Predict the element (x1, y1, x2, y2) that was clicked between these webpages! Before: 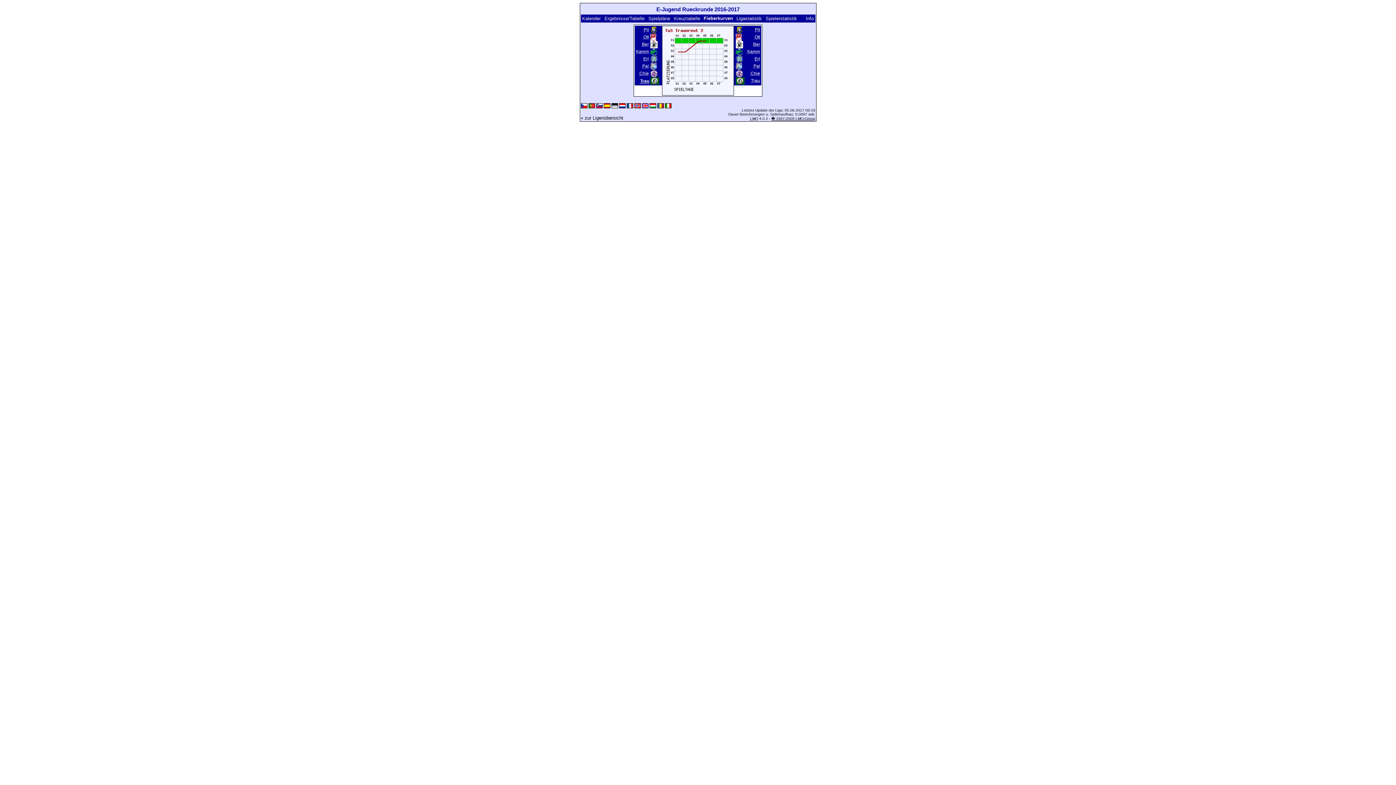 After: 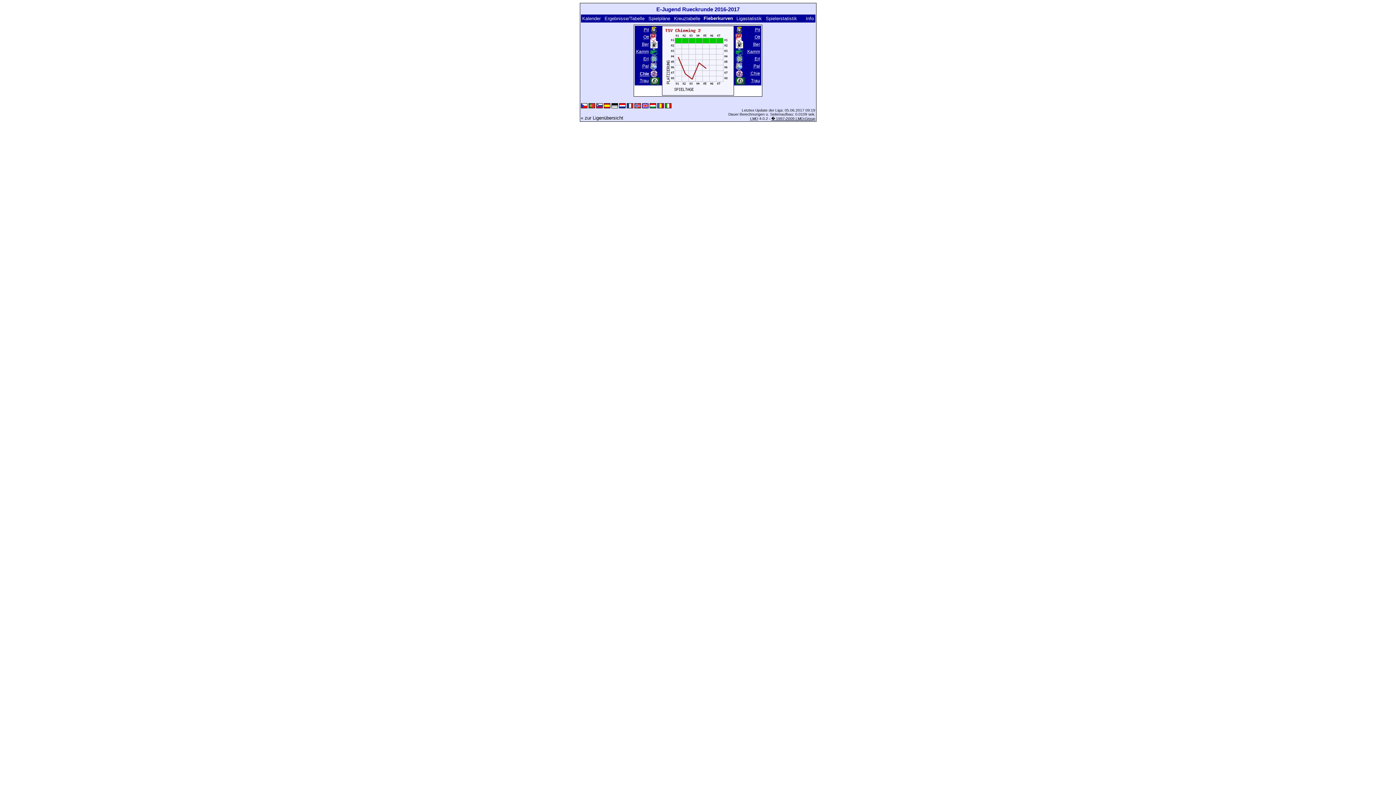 Action: label: Chie bbox: (639, 70, 649, 76)